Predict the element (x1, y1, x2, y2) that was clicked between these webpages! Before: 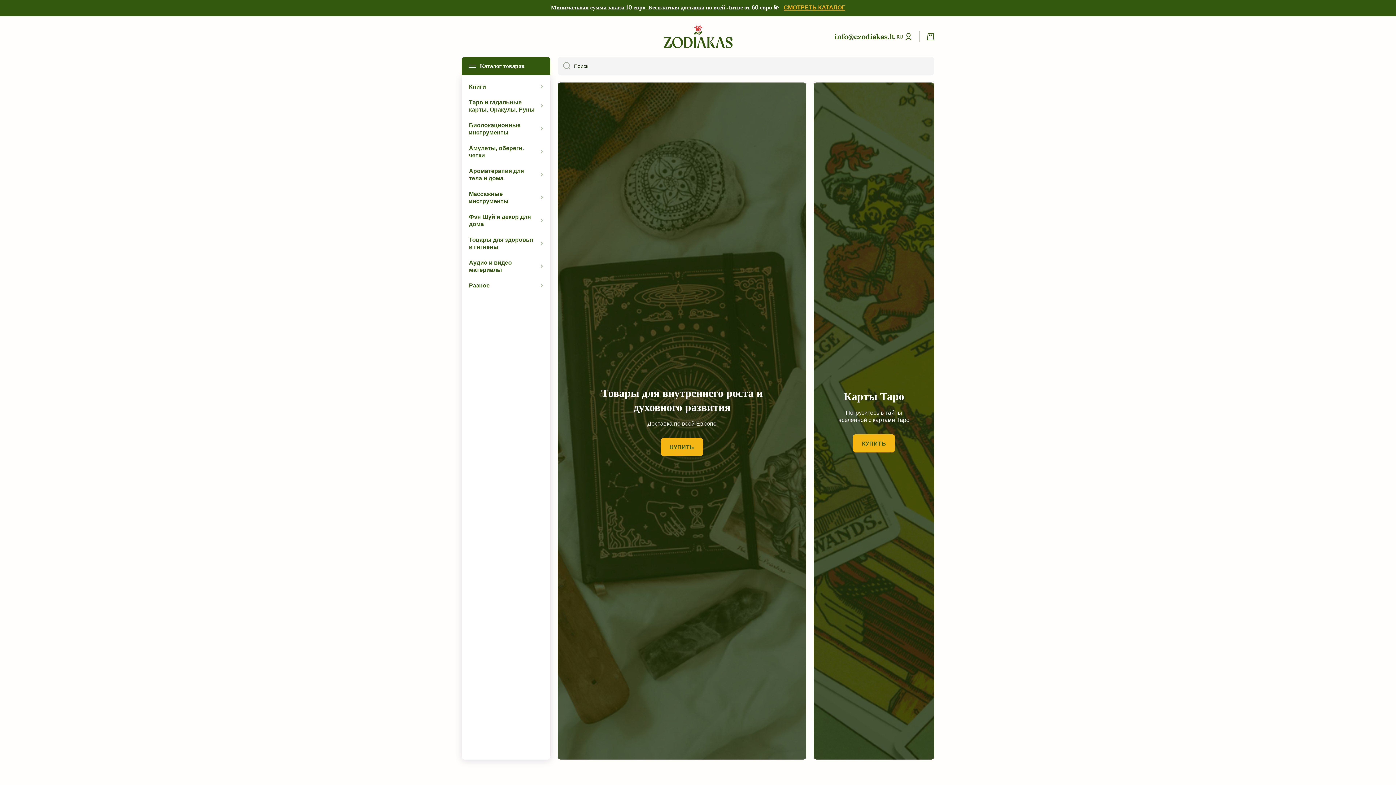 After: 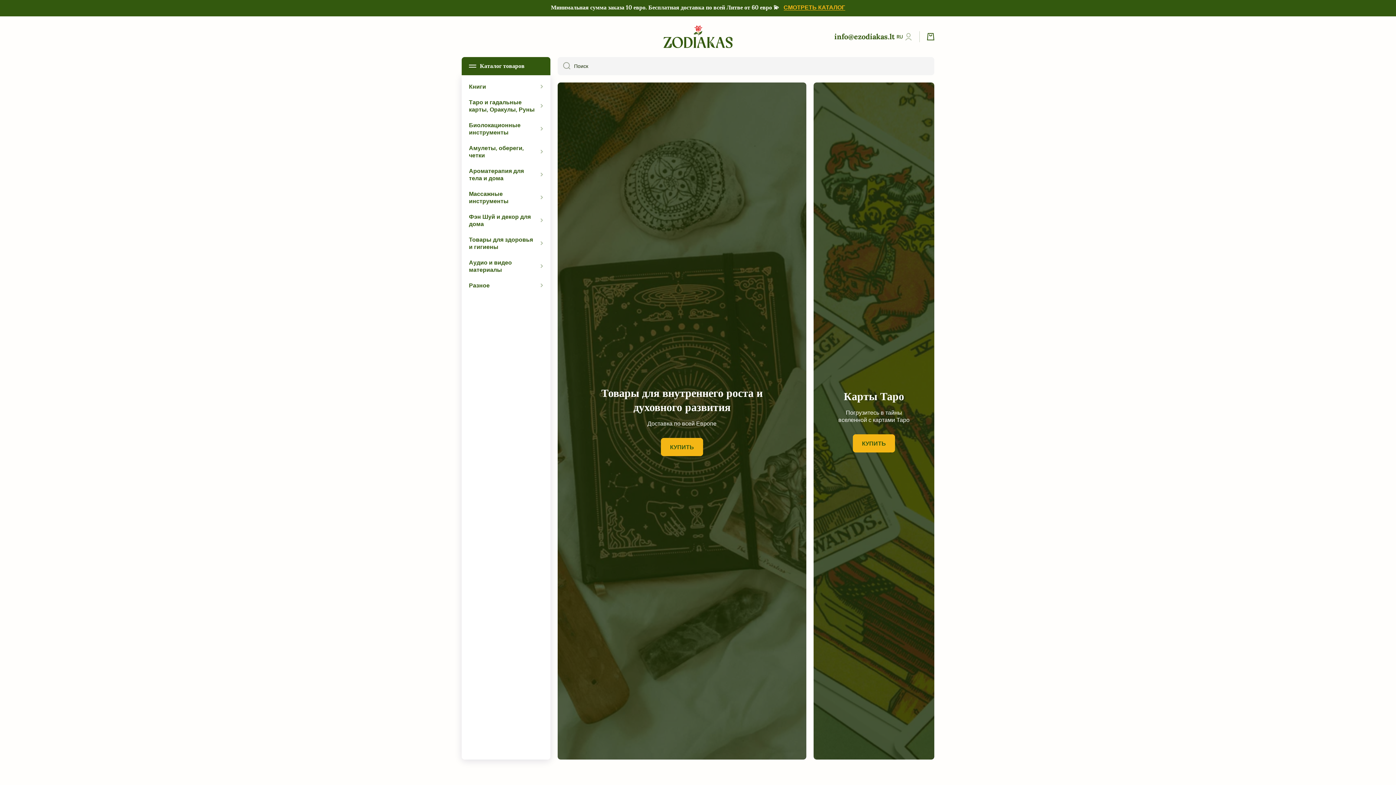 Action: bbox: (905, 33, 912, 40) label: Авторизоваться